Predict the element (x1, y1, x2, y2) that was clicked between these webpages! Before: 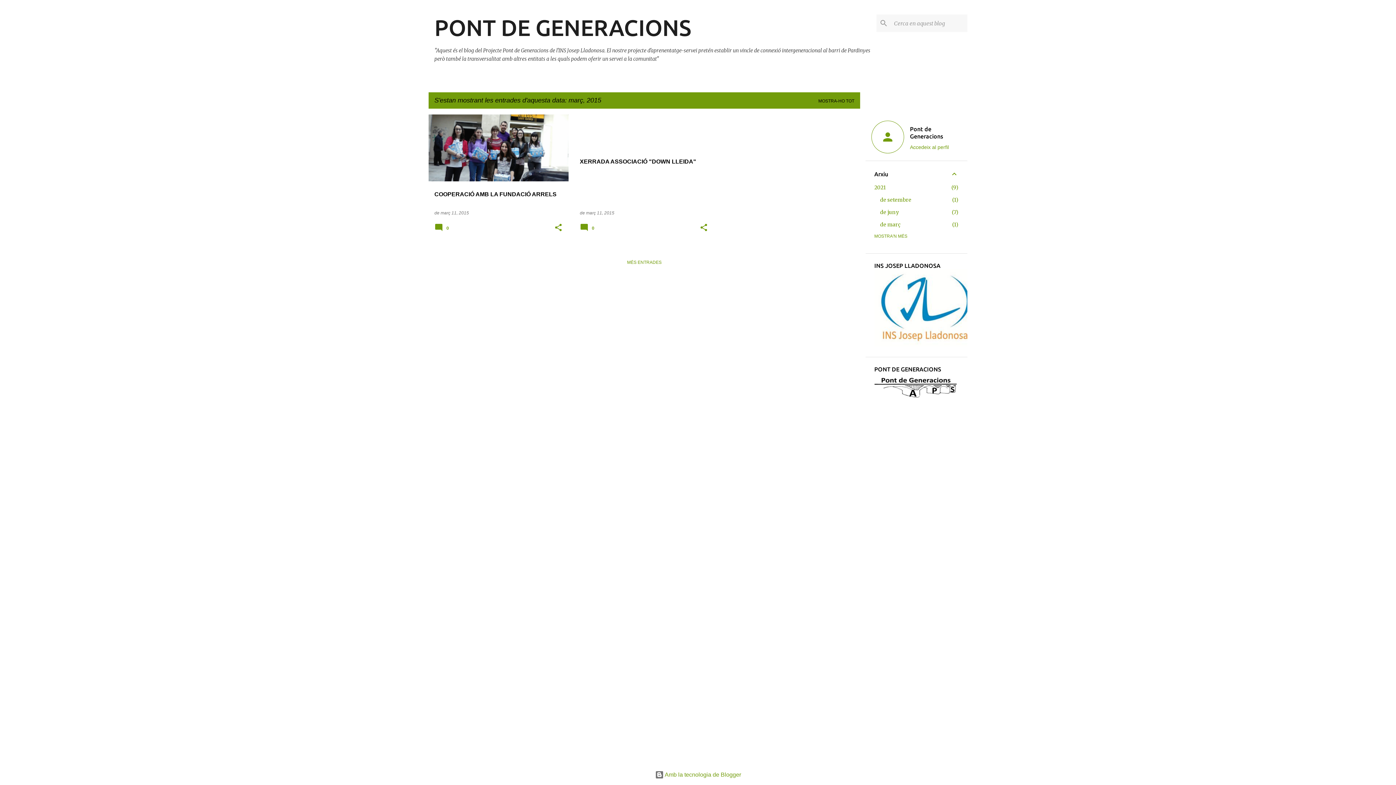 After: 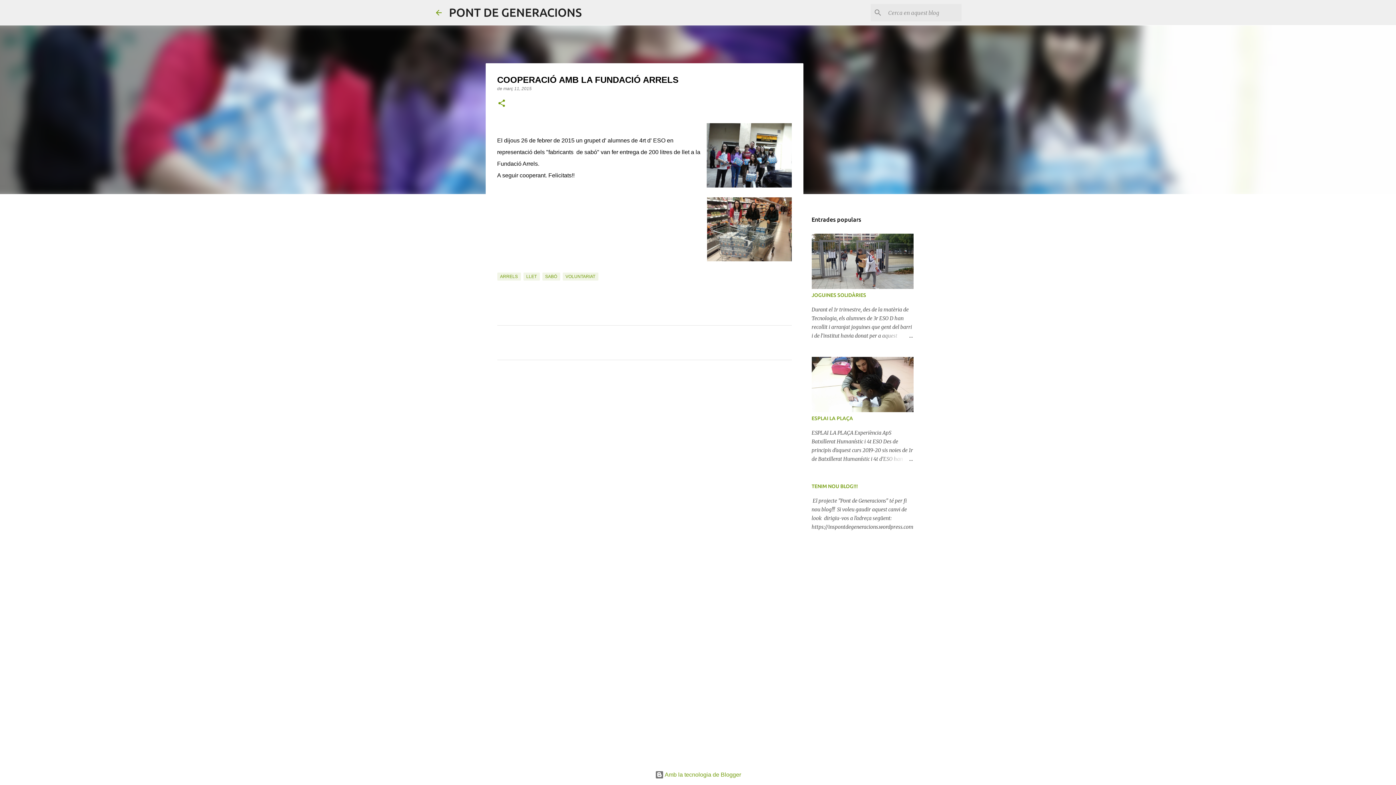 Action: bbox: (428, 82, 568, 315) label: COOPERACIÓ AMB LA FUNDACIÓ ARRELS